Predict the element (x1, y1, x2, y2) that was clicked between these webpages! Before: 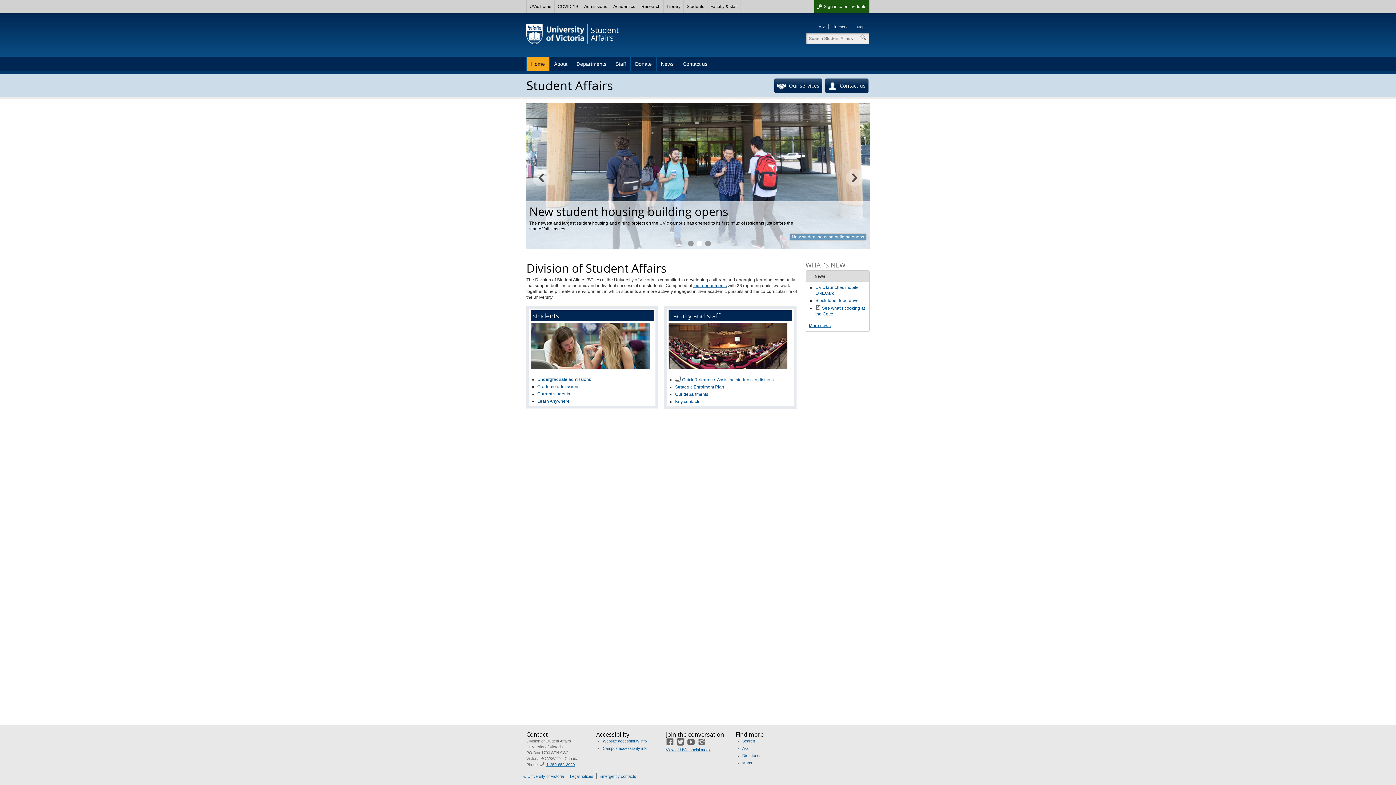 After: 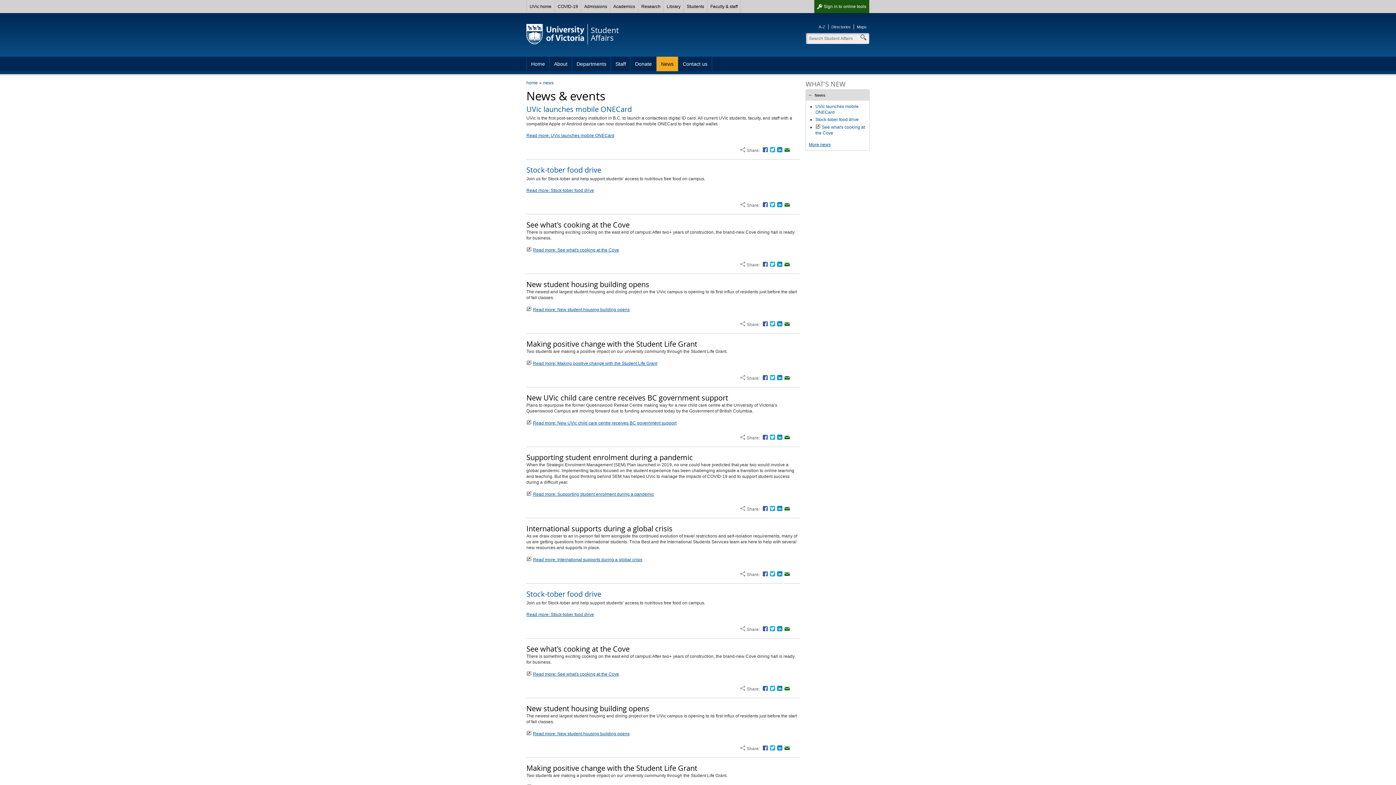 Action: label: More news bbox: (809, 323, 830, 328)